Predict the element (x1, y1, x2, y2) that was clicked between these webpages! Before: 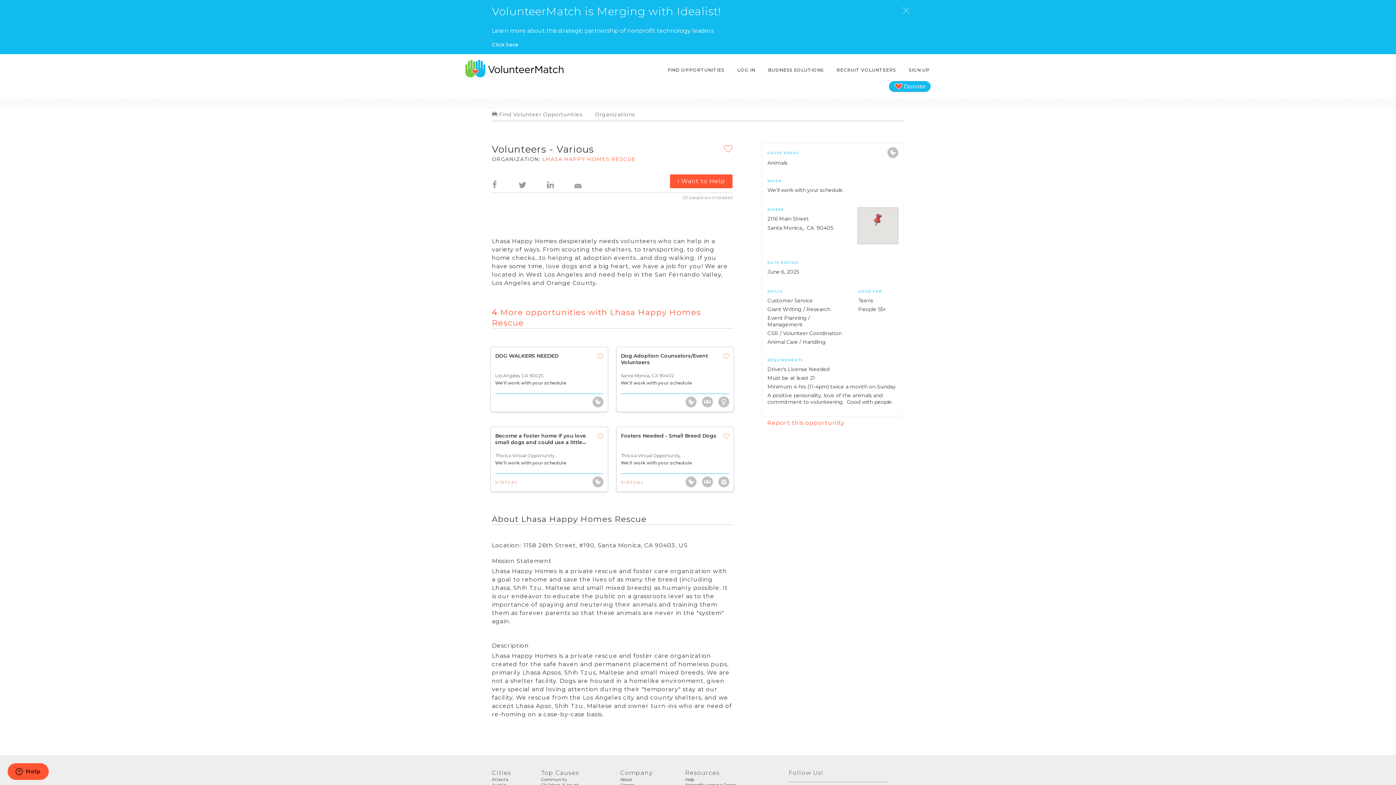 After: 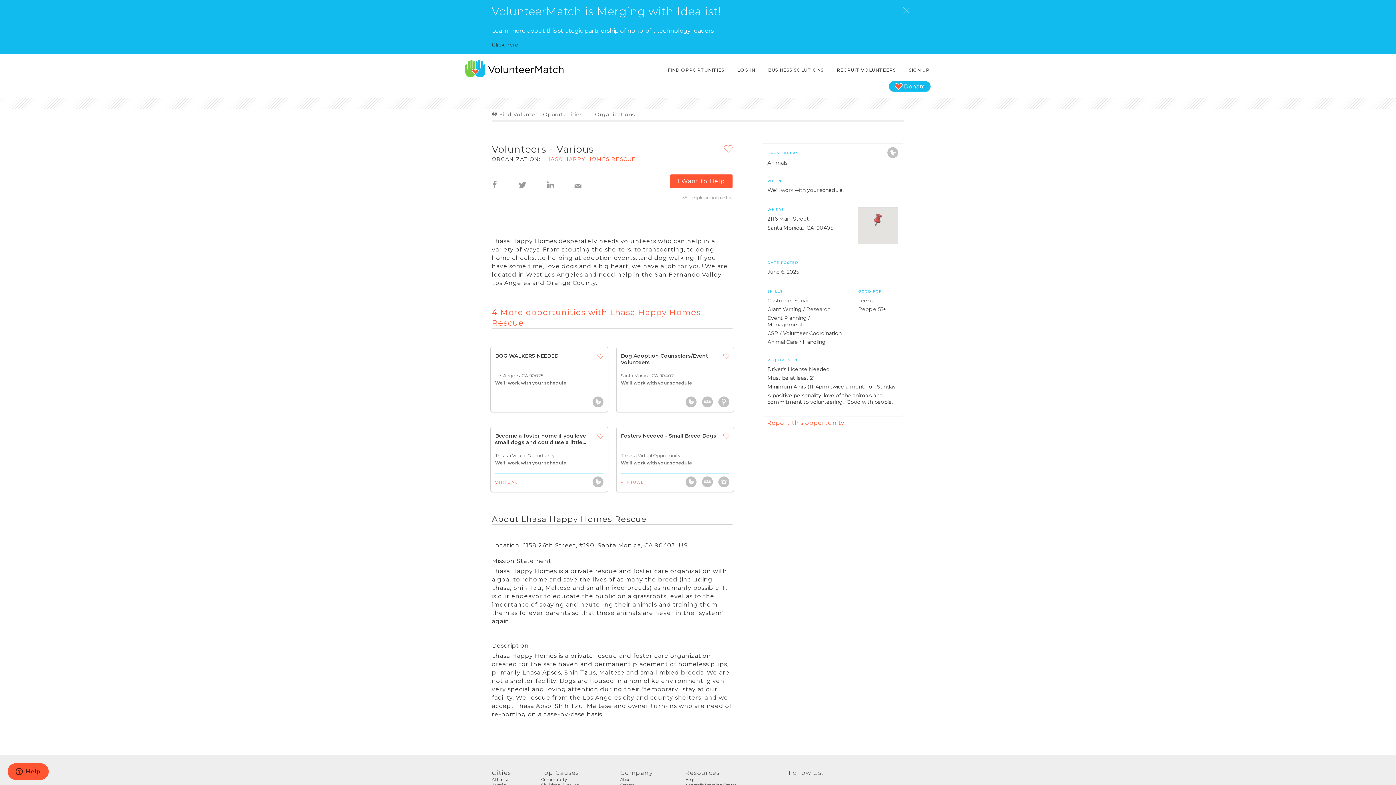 Action: label: Click here bbox: (492, 41, 520, 48)